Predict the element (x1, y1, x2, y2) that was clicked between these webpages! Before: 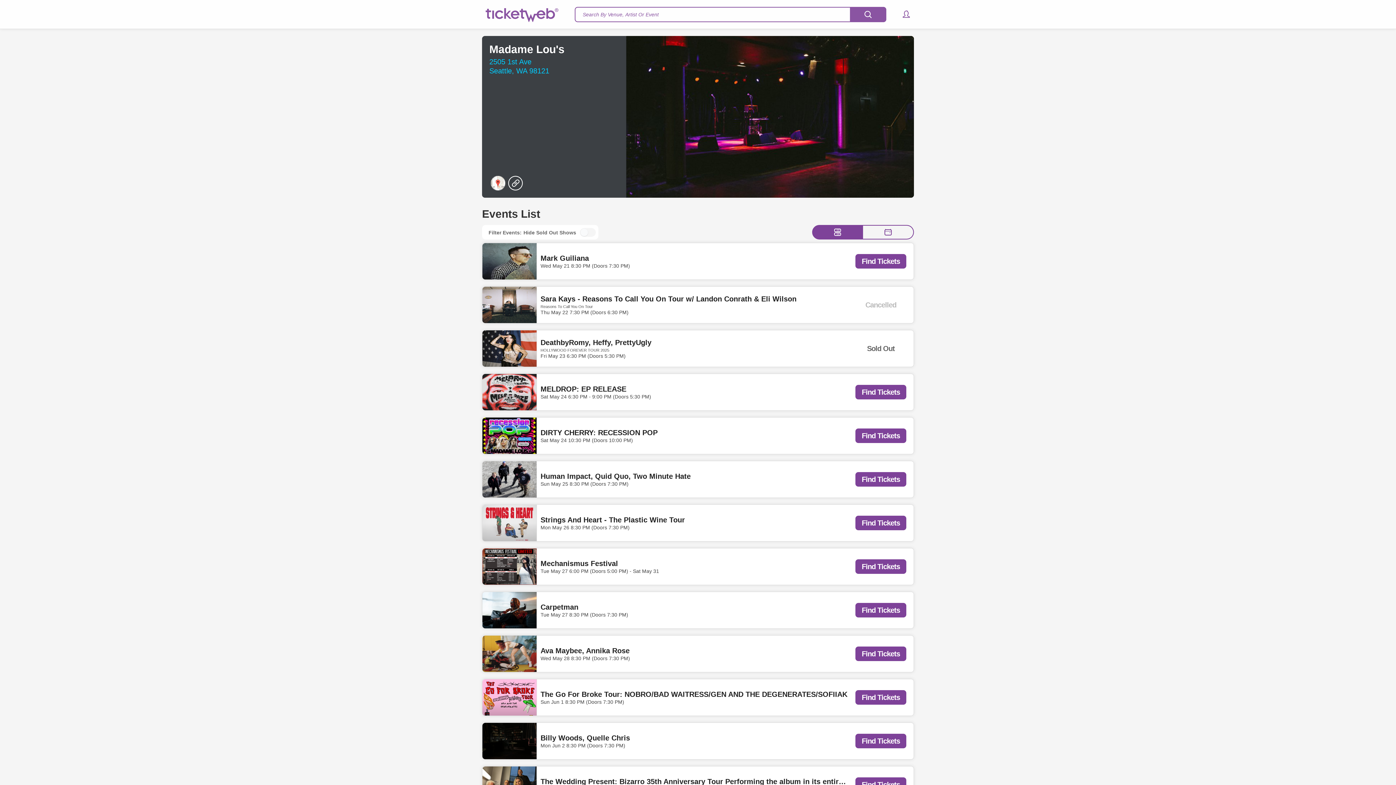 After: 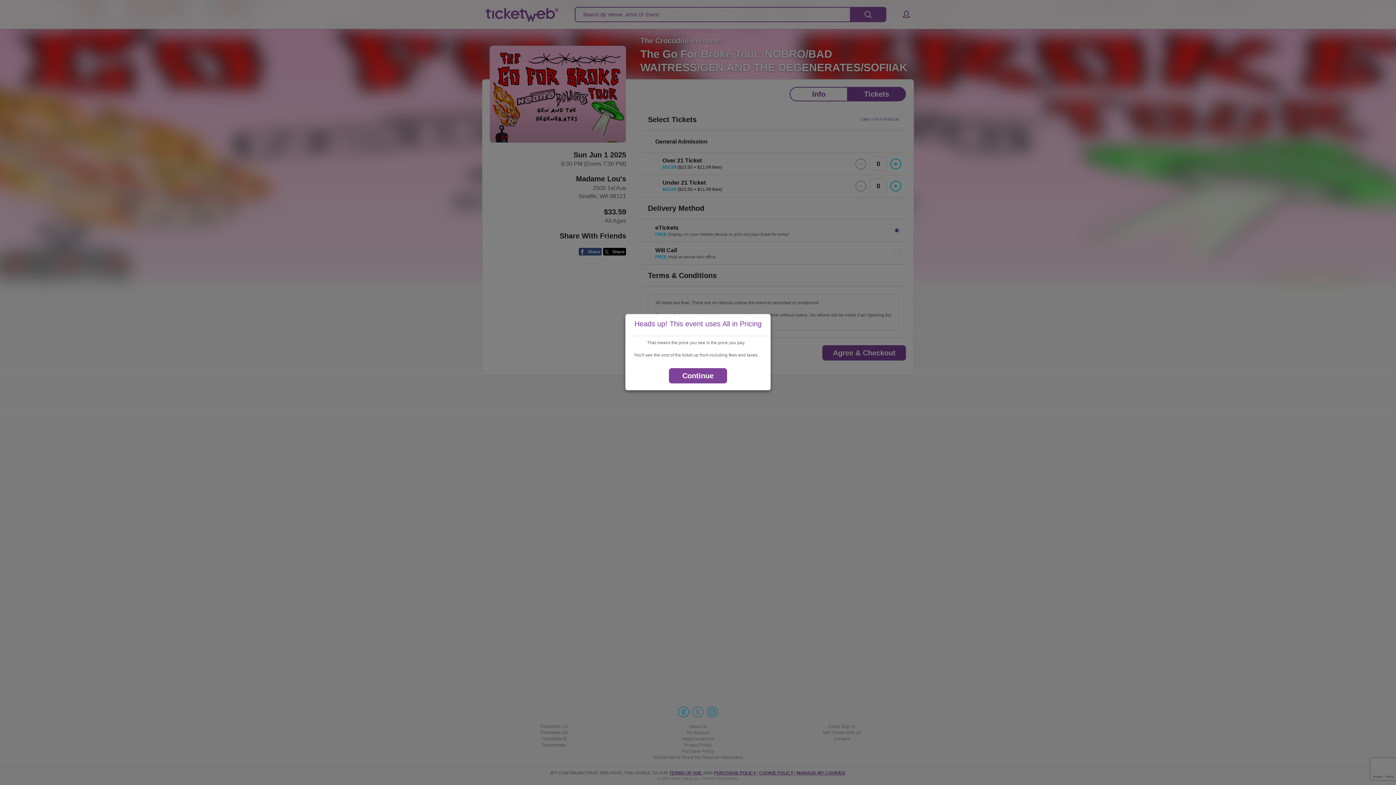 Action: bbox: (482, 679, 537, 715)